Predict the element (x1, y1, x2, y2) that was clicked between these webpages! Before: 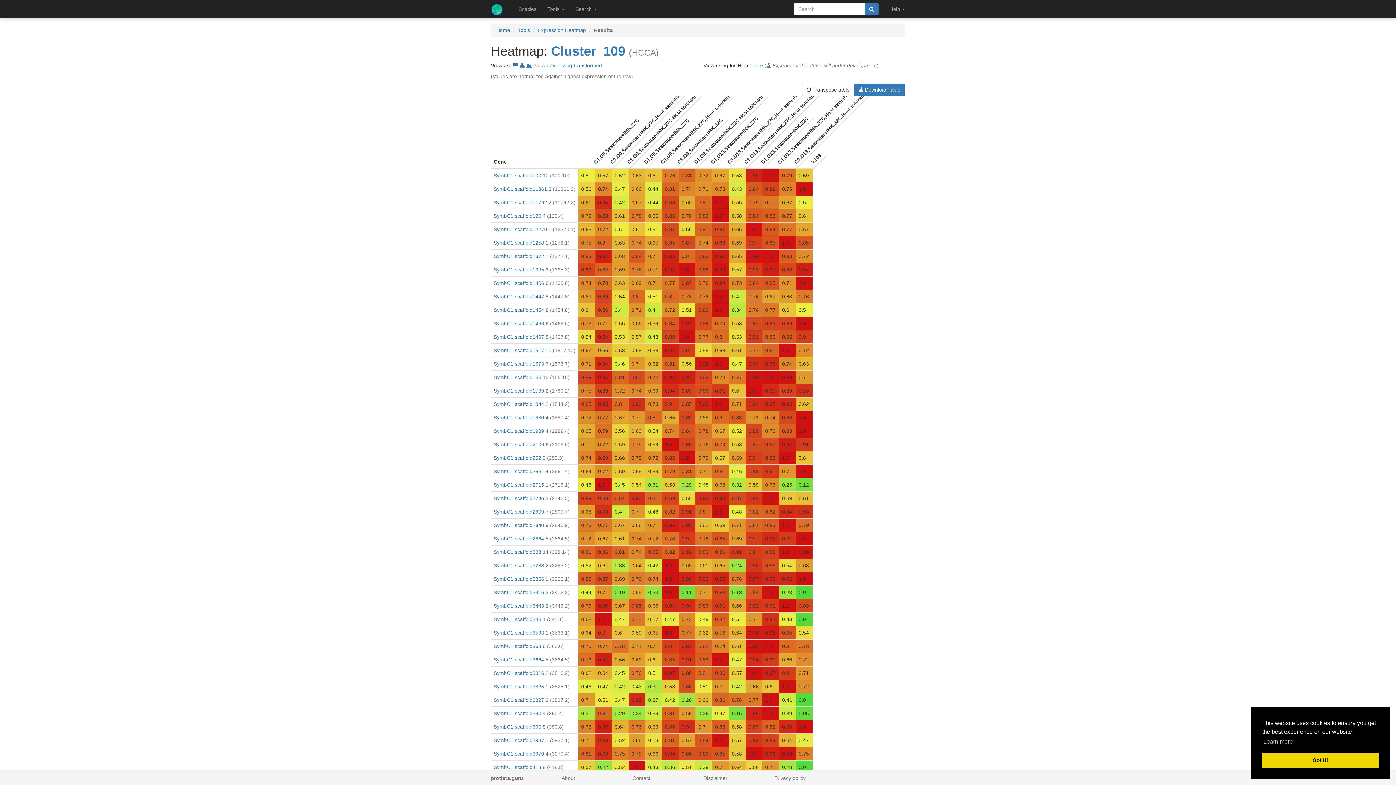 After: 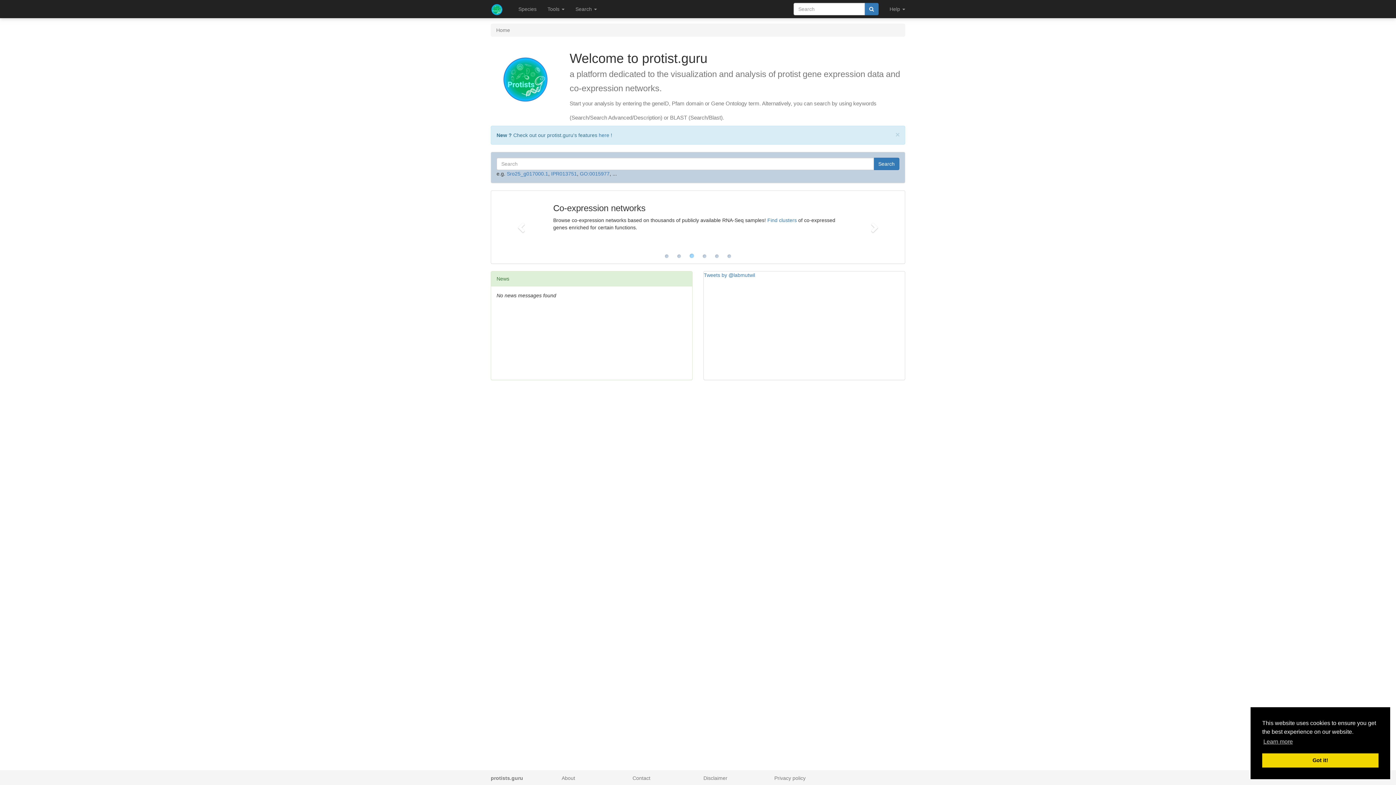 Action: bbox: (496, 27, 510, 33) label: Home